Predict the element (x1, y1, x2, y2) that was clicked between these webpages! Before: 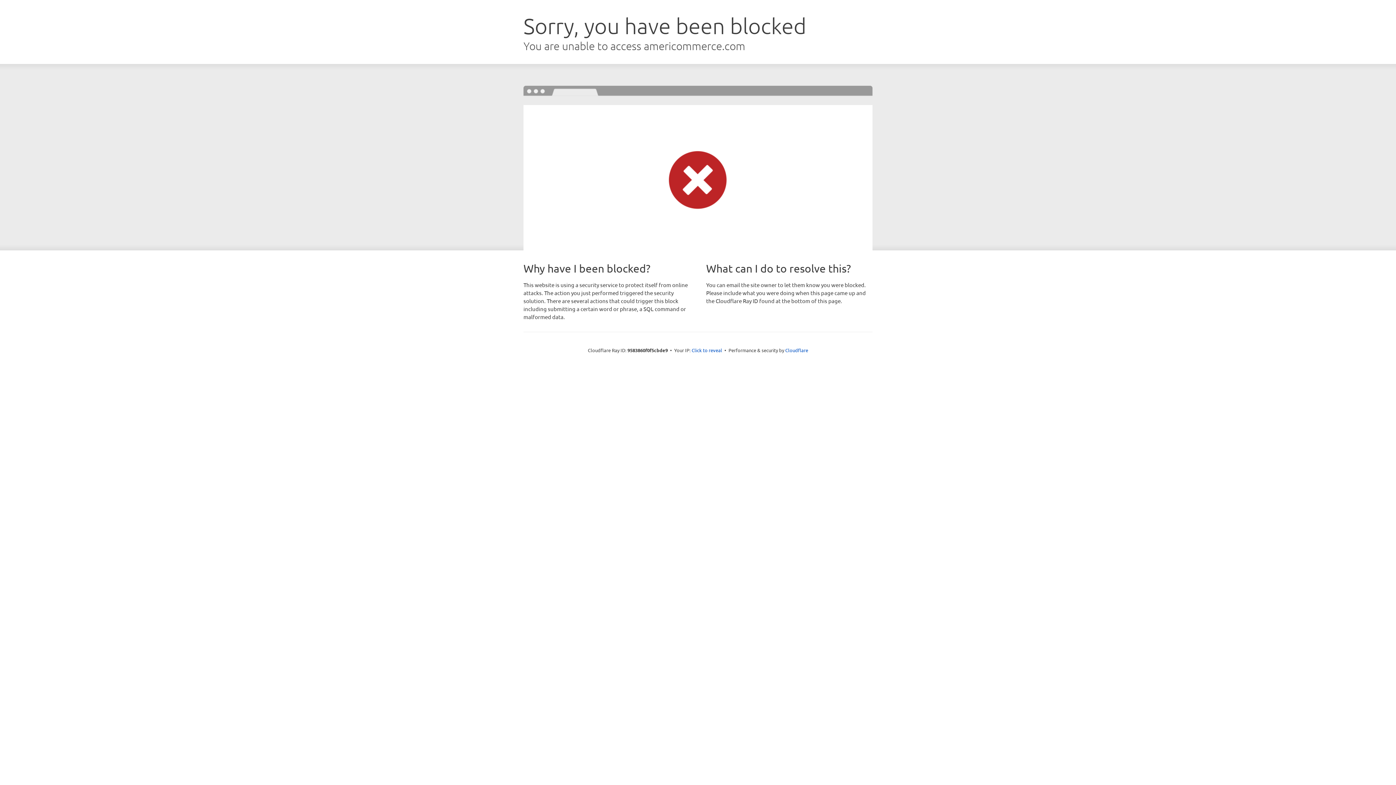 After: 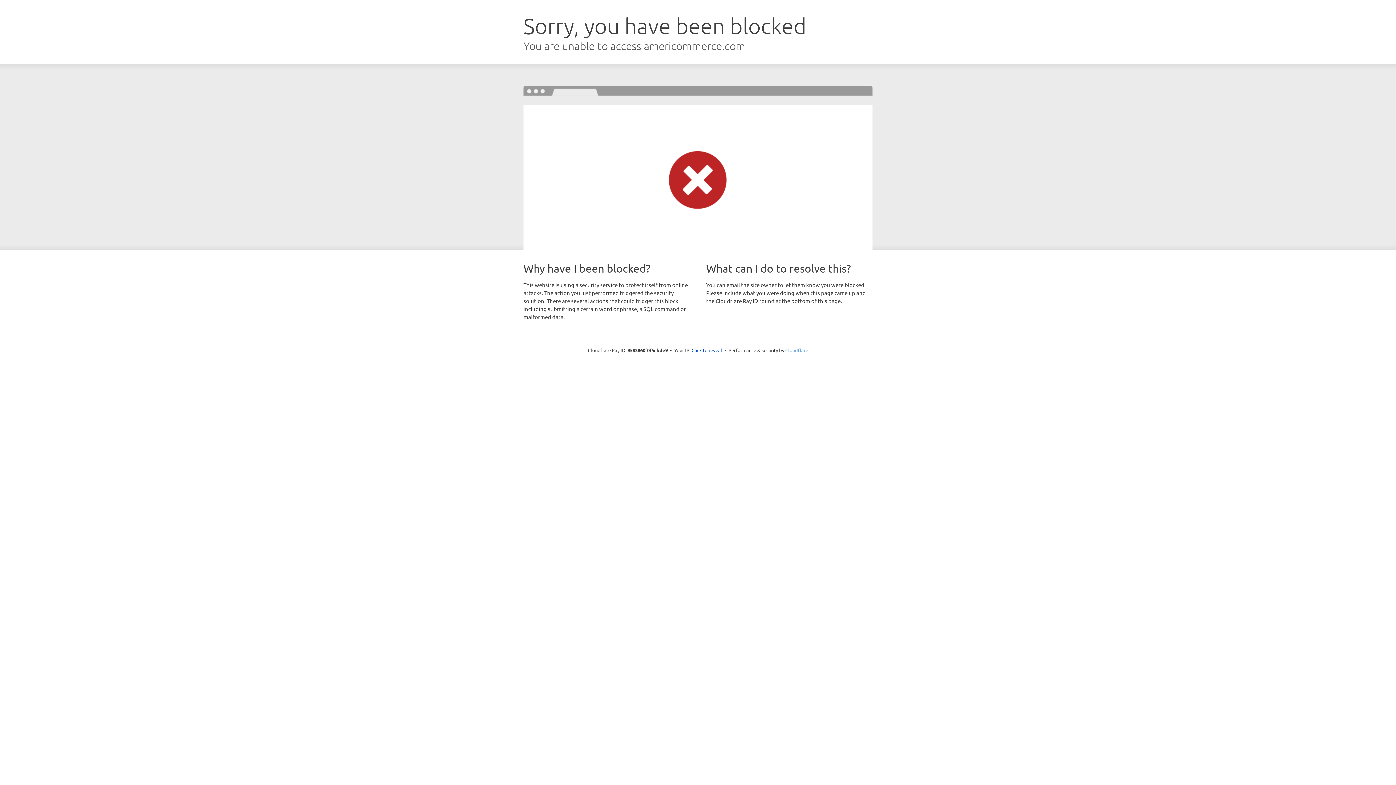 Action: bbox: (785, 347, 808, 353) label: Cloudflare